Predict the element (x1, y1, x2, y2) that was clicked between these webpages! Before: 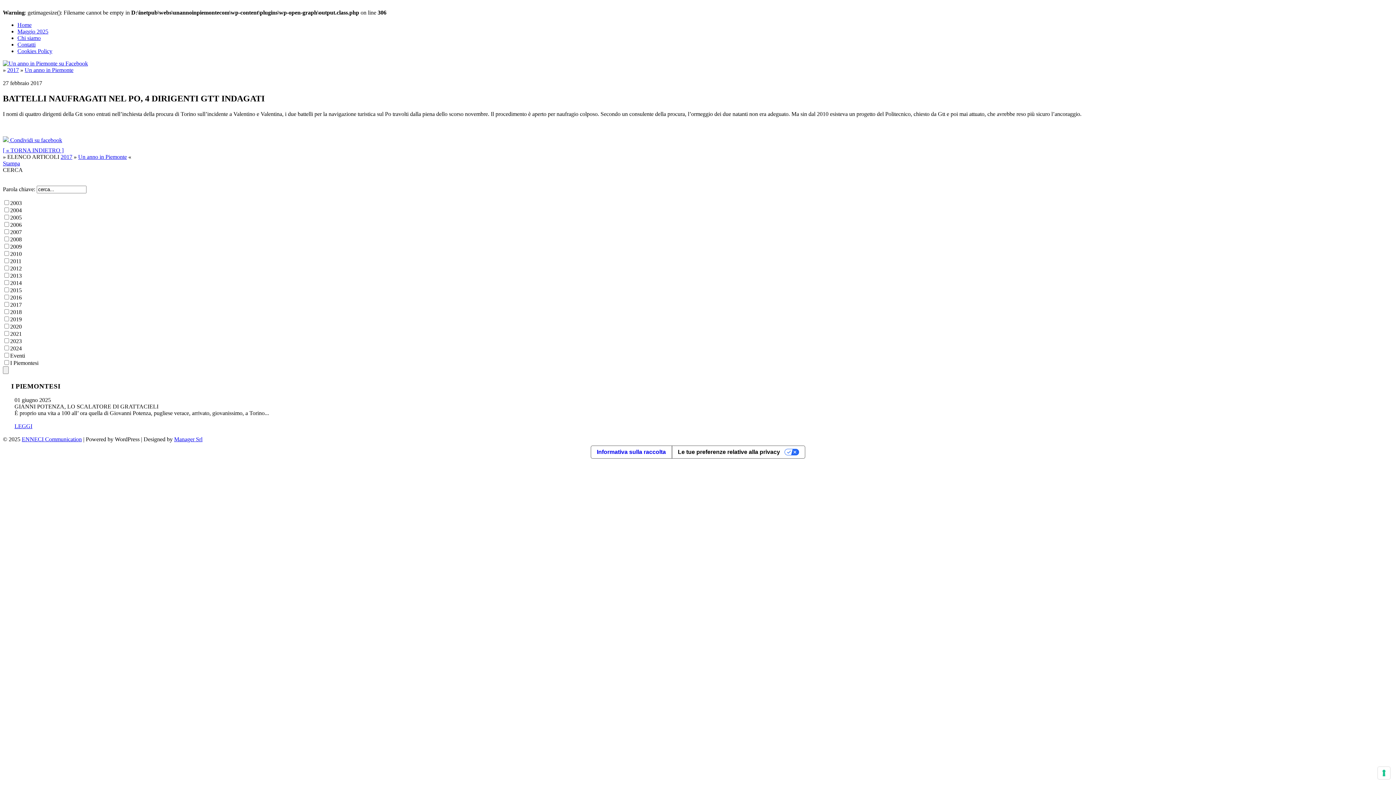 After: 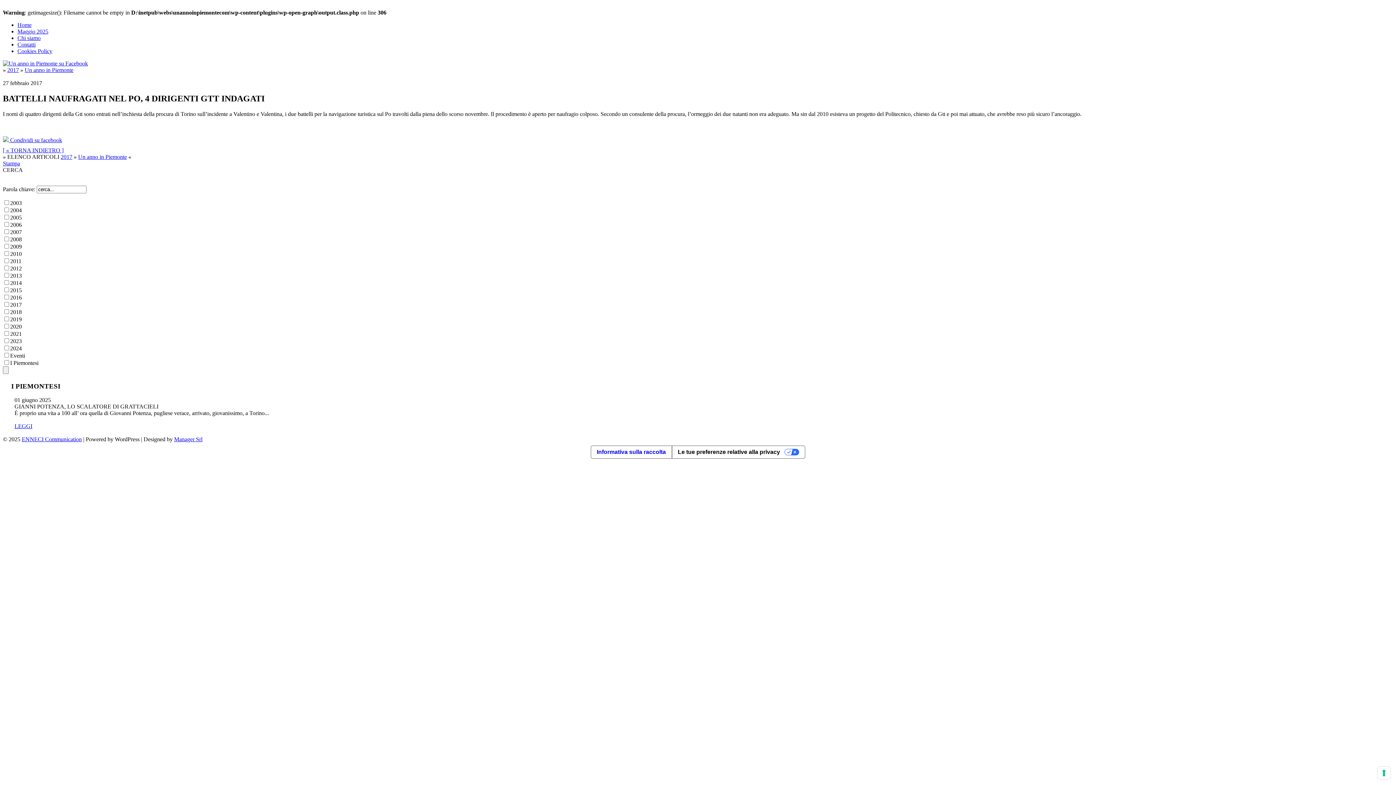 Action: label:  Condividi su facebook bbox: (2, 137, 62, 143)